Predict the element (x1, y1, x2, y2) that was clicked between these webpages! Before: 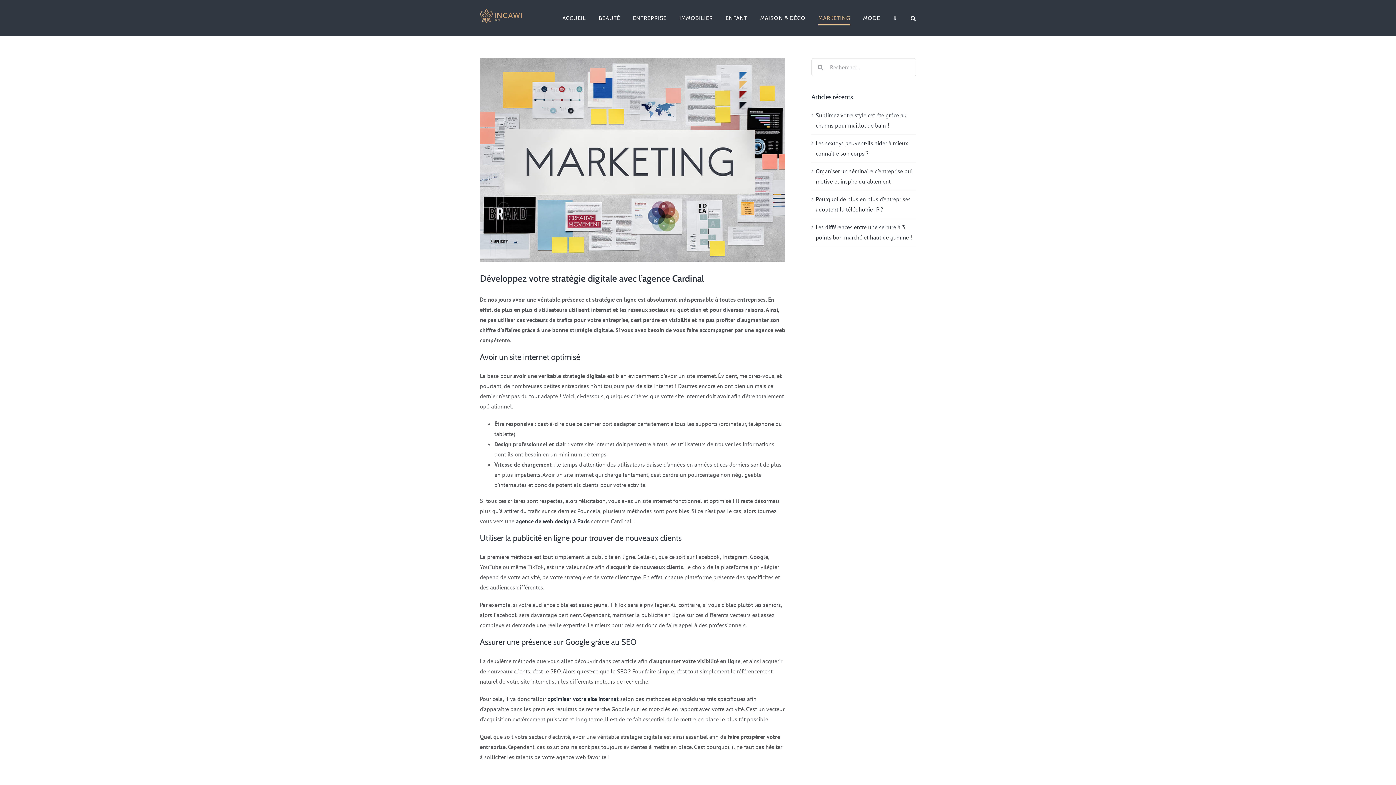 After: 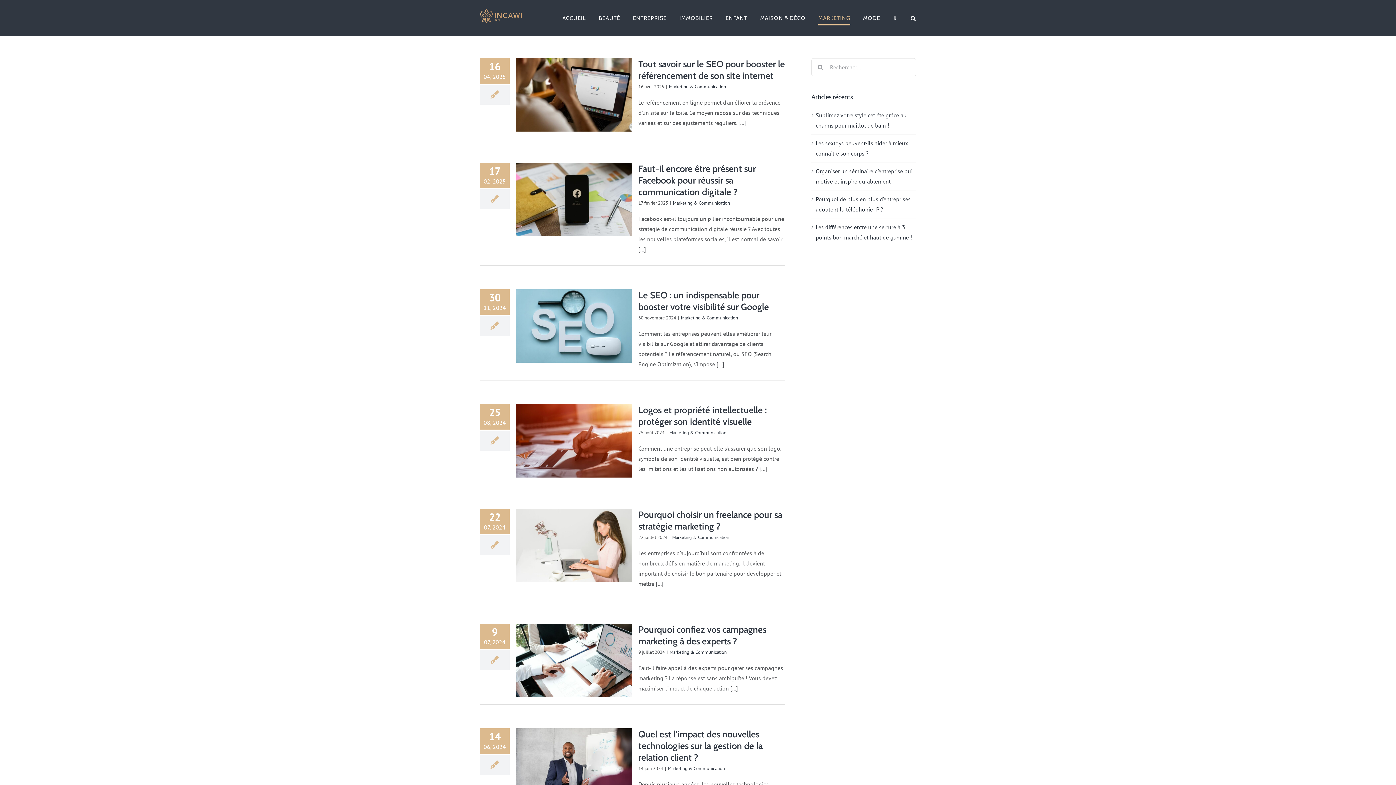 Action: label: optimiser votre site internet bbox: (547, 695, 618, 702)